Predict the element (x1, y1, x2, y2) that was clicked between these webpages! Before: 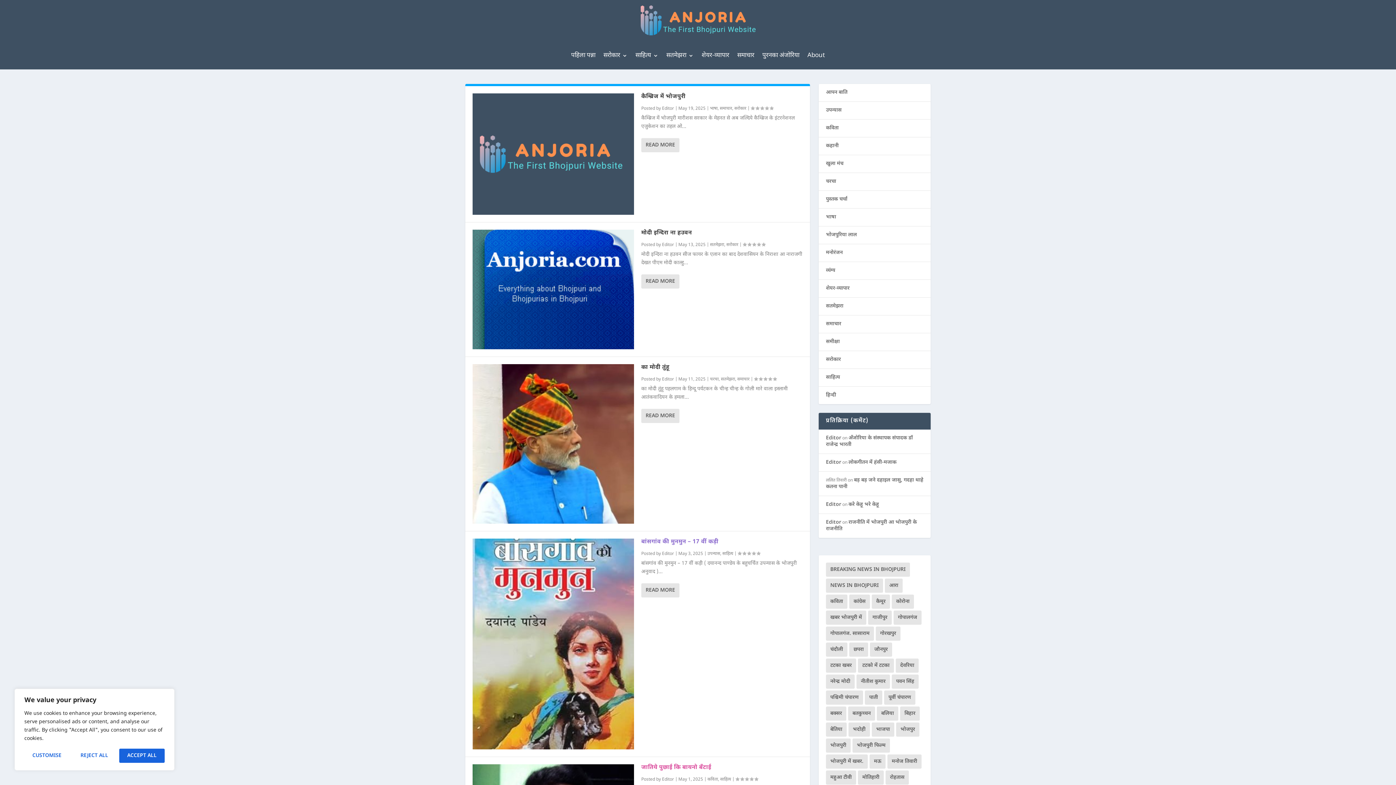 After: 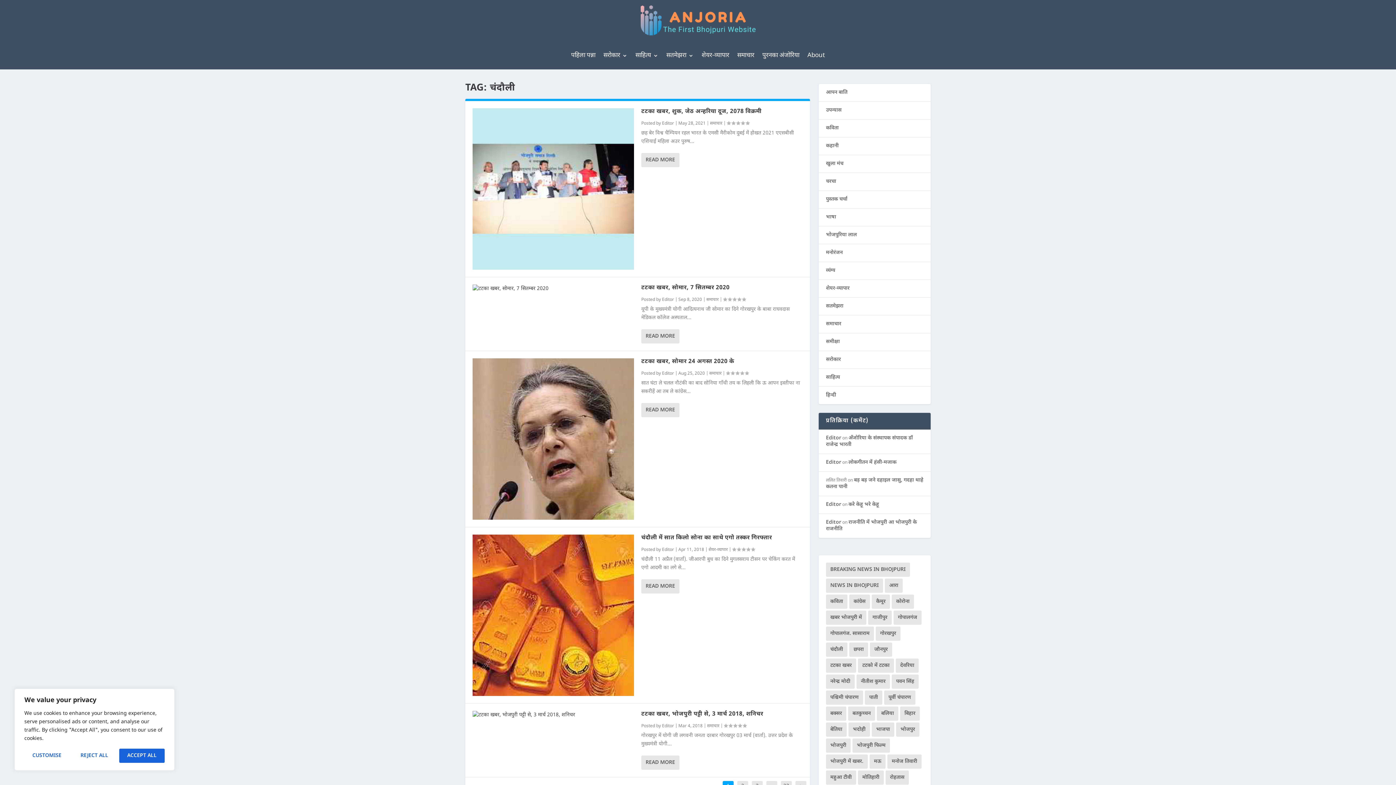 Action: label: चंदौली (113 items) bbox: (826, 642, 847, 657)